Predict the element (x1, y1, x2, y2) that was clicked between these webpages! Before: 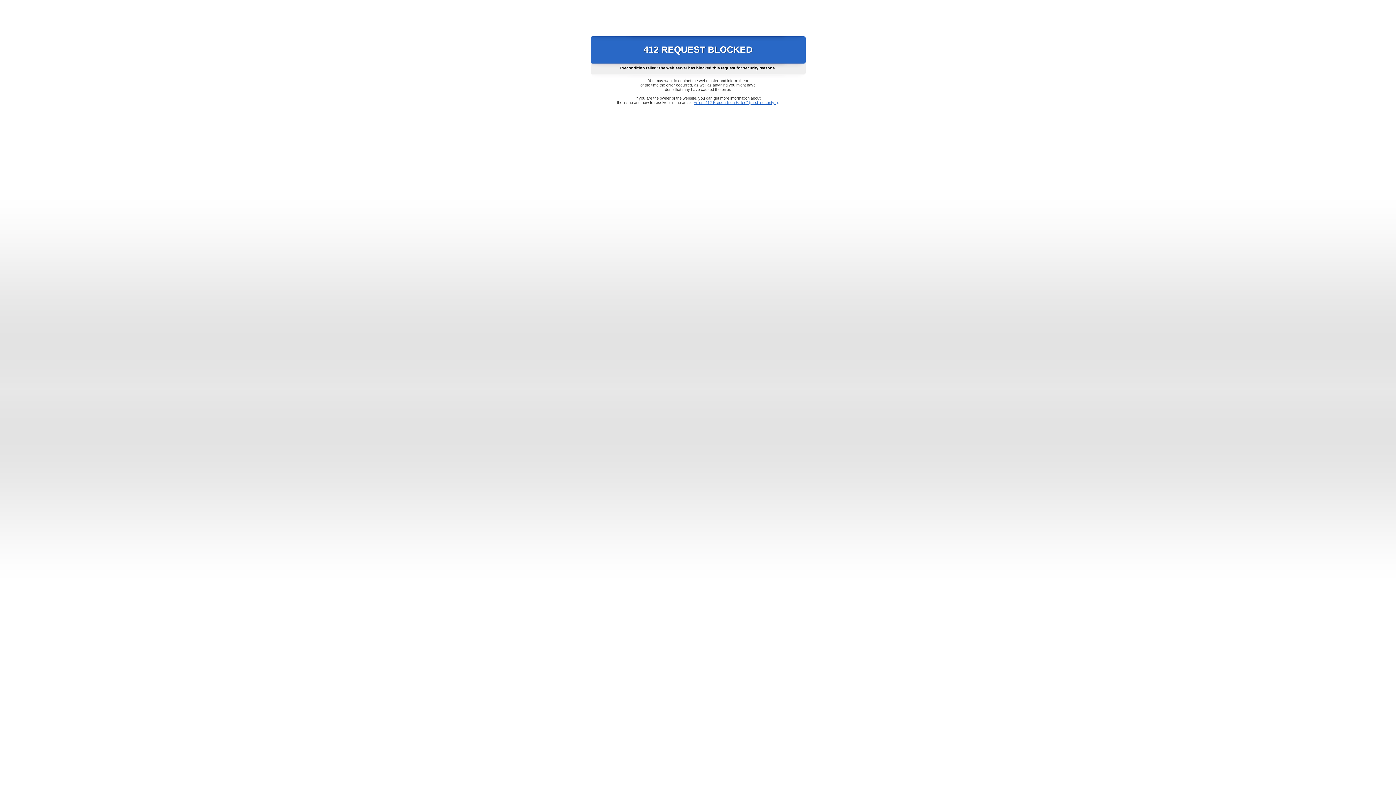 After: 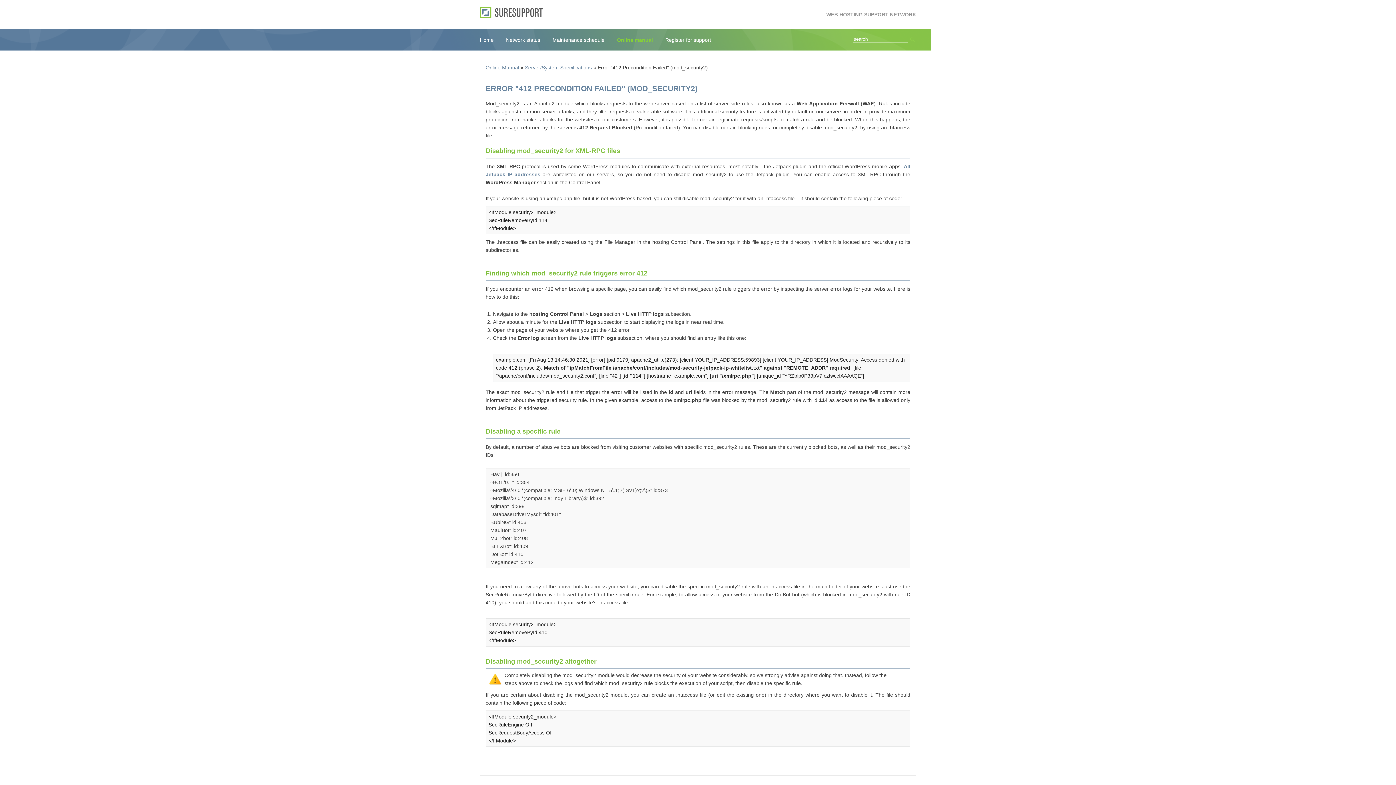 Action: bbox: (693, 100, 778, 104) label: Error "412 Precondition Failed" (mod_security2)